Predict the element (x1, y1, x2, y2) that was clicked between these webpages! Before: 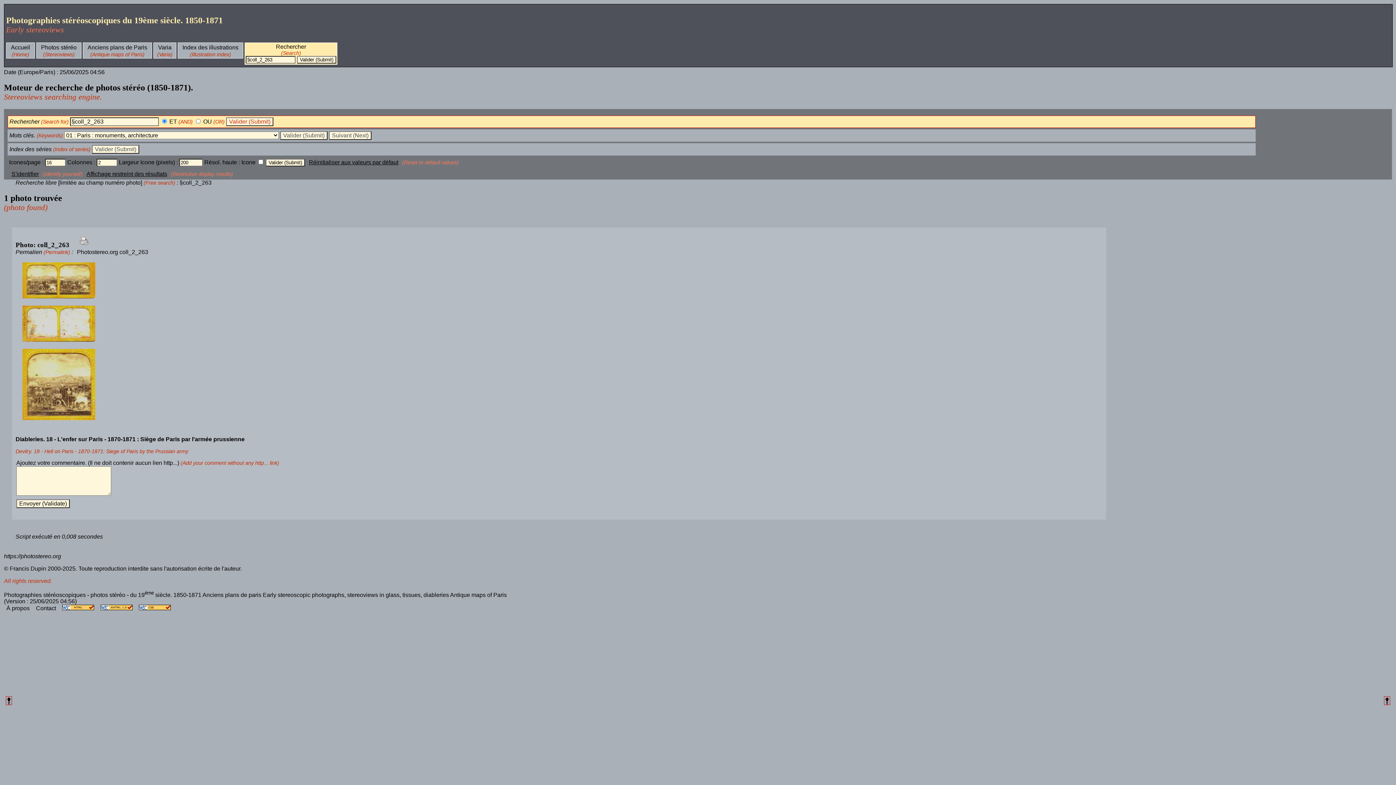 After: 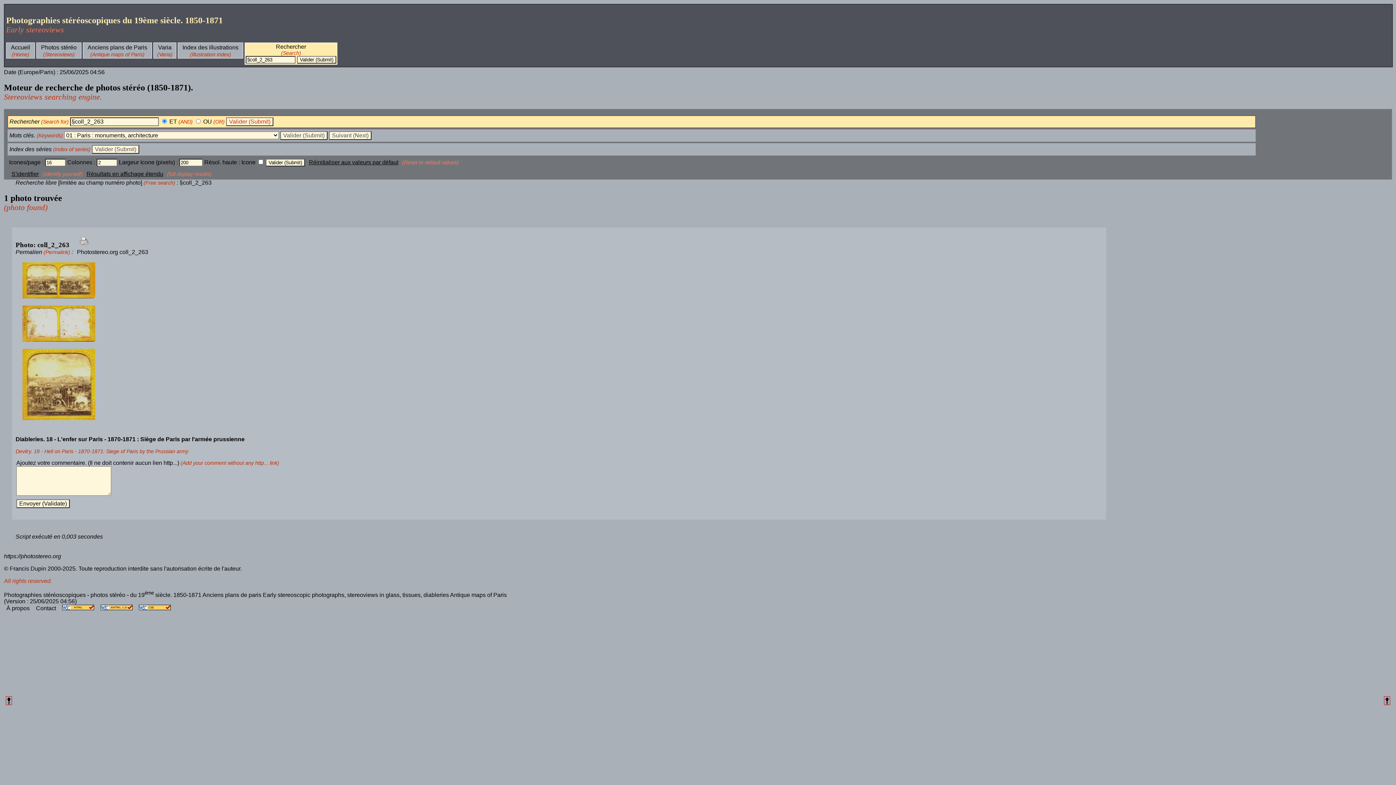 Action: bbox: (84, 170, 169, 177) label: Affichage restreint des résultats